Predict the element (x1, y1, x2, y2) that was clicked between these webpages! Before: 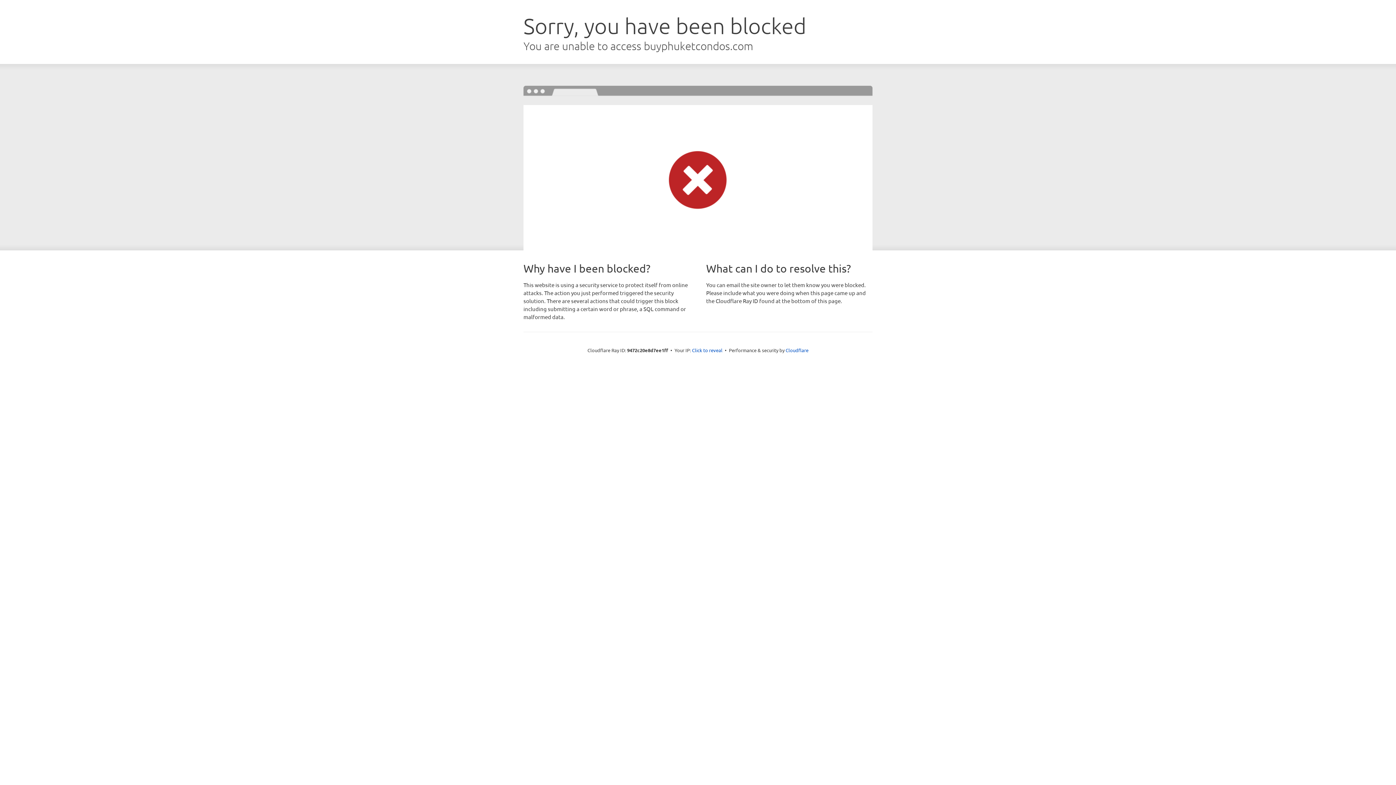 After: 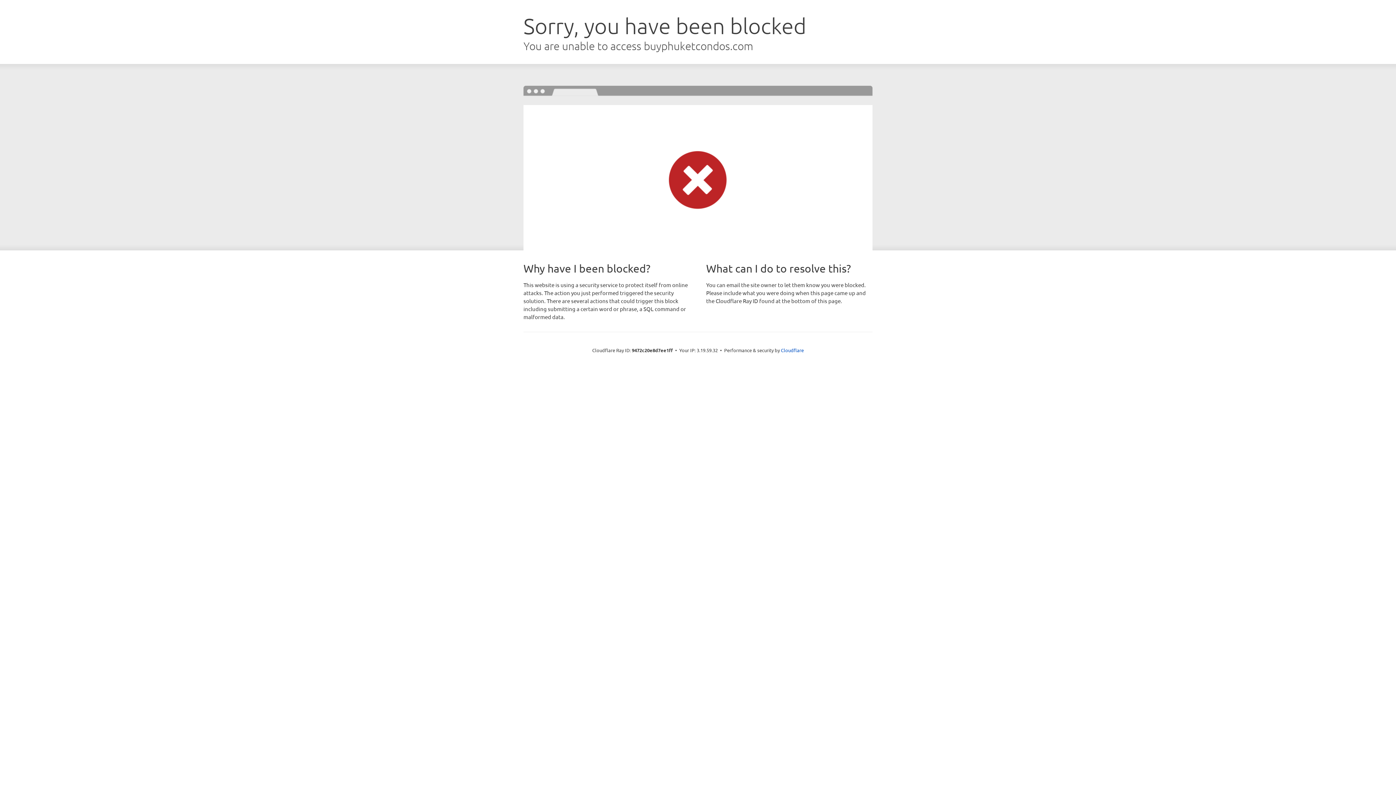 Action: bbox: (692, 346, 722, 353) label: Click to reveal